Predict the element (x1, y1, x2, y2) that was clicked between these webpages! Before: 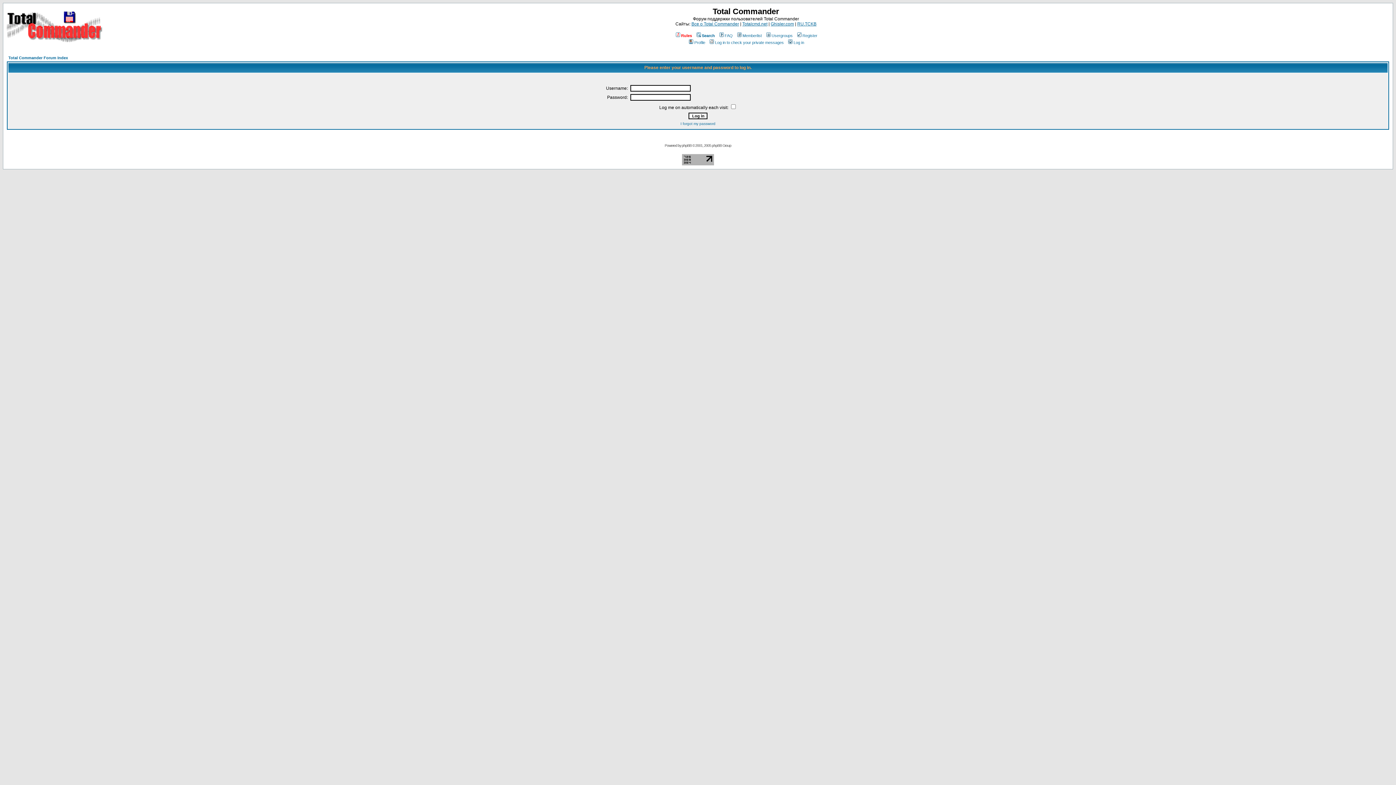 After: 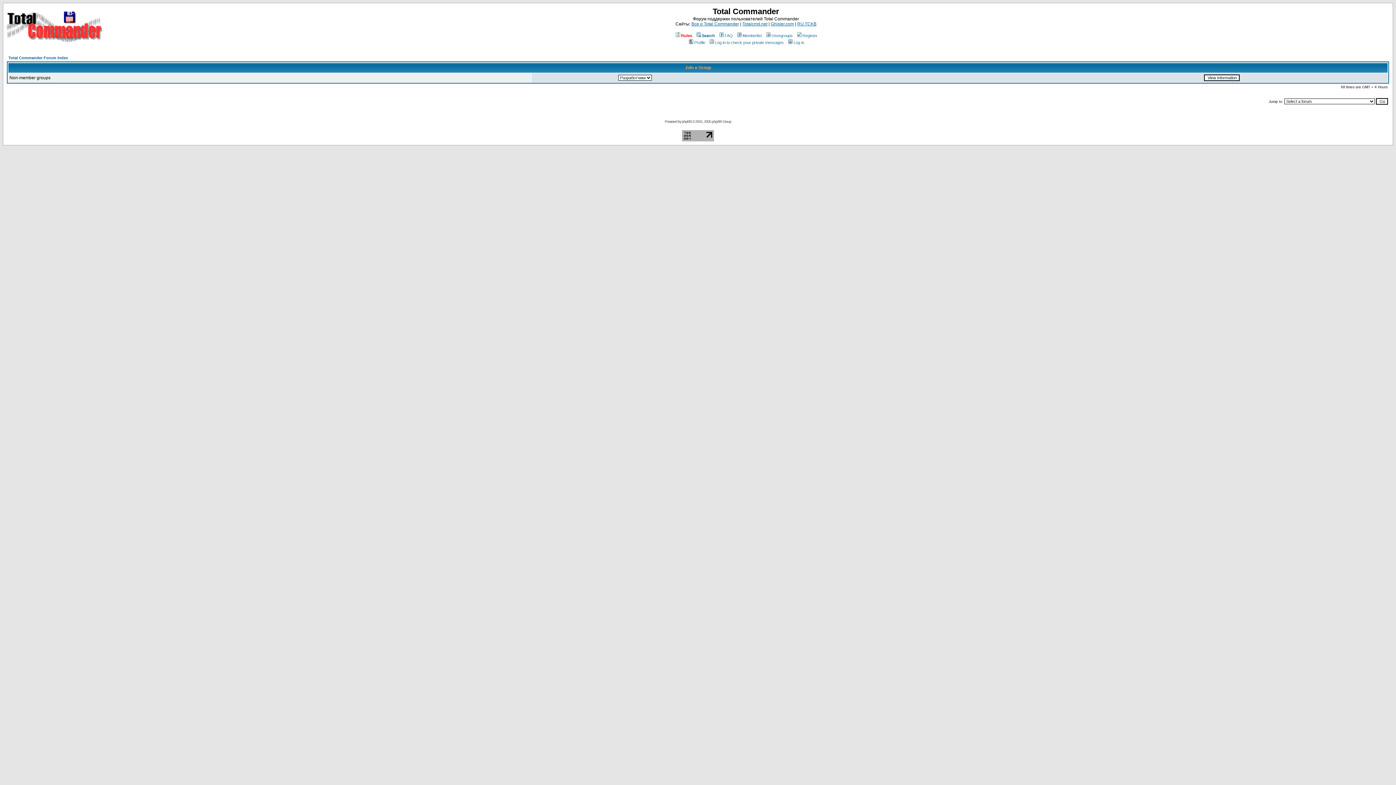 Action: bbox: (765, 33, 792, 37) label: Usergroups